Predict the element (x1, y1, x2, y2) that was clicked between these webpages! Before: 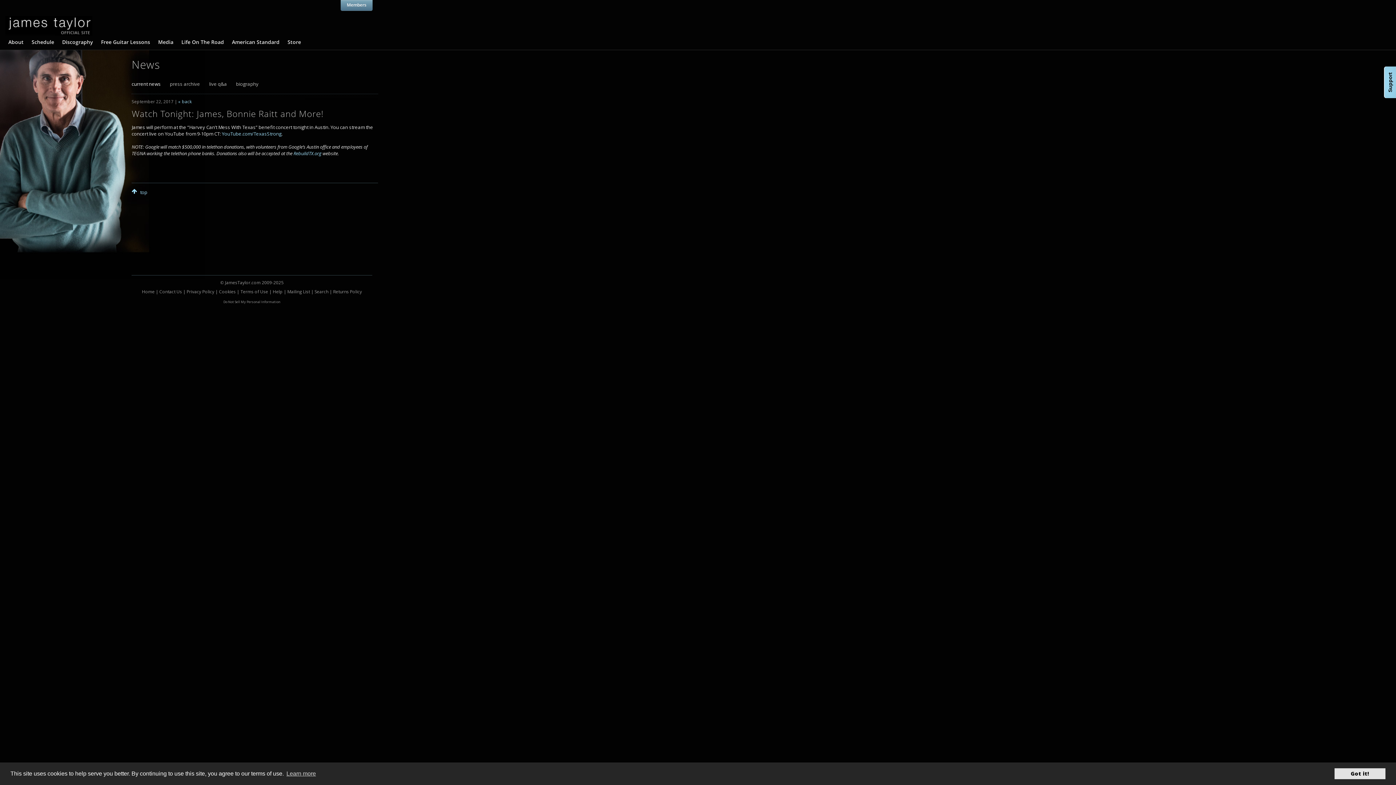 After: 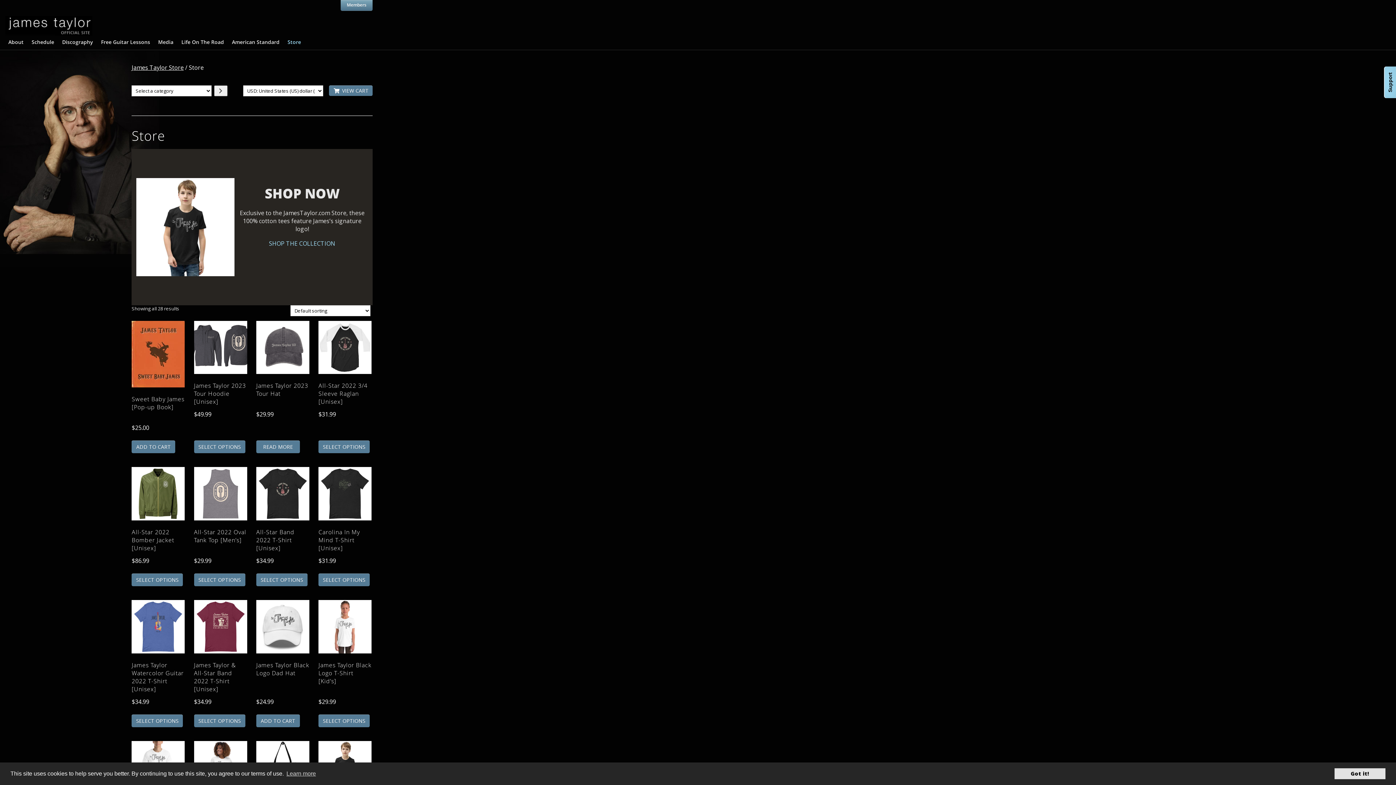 Action: label: Store bbox: (287, 38, 301, 45)